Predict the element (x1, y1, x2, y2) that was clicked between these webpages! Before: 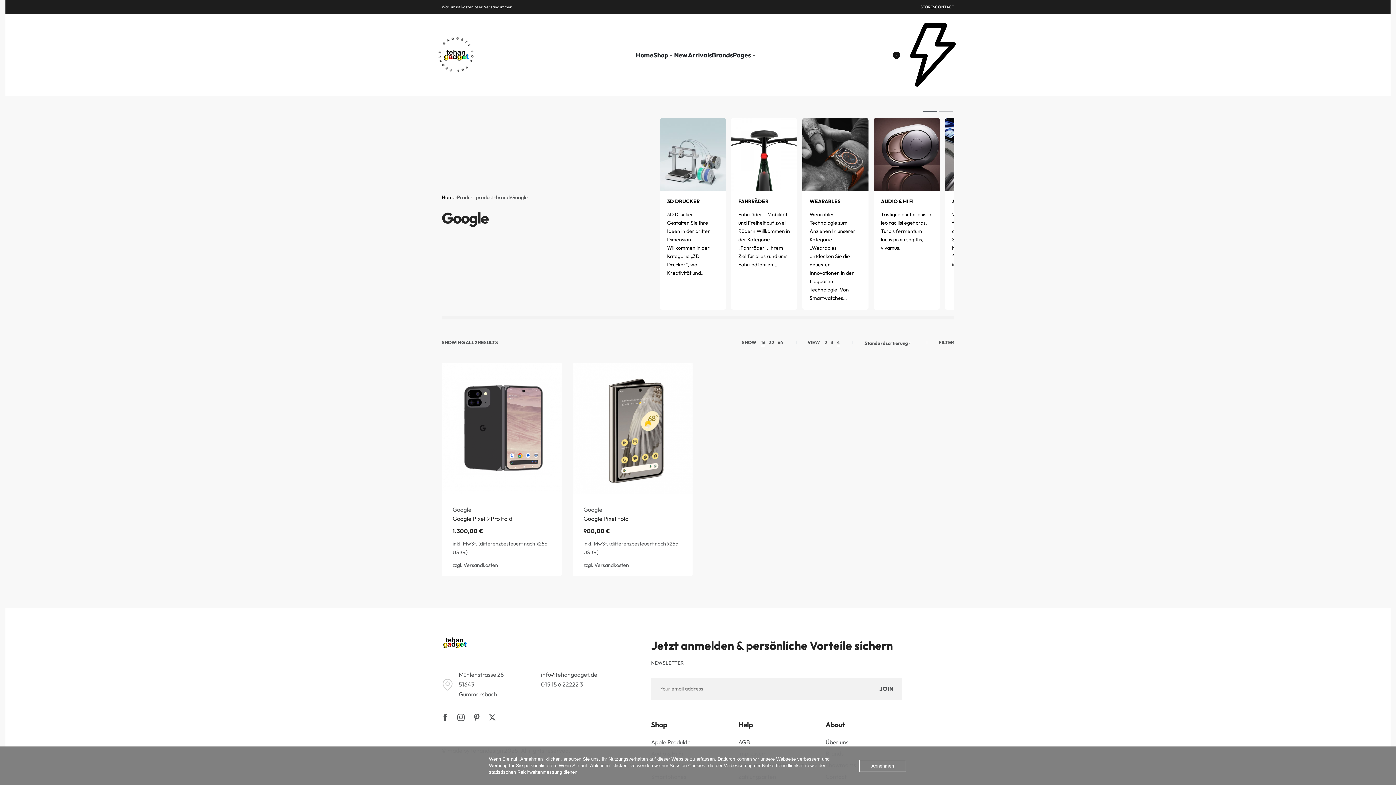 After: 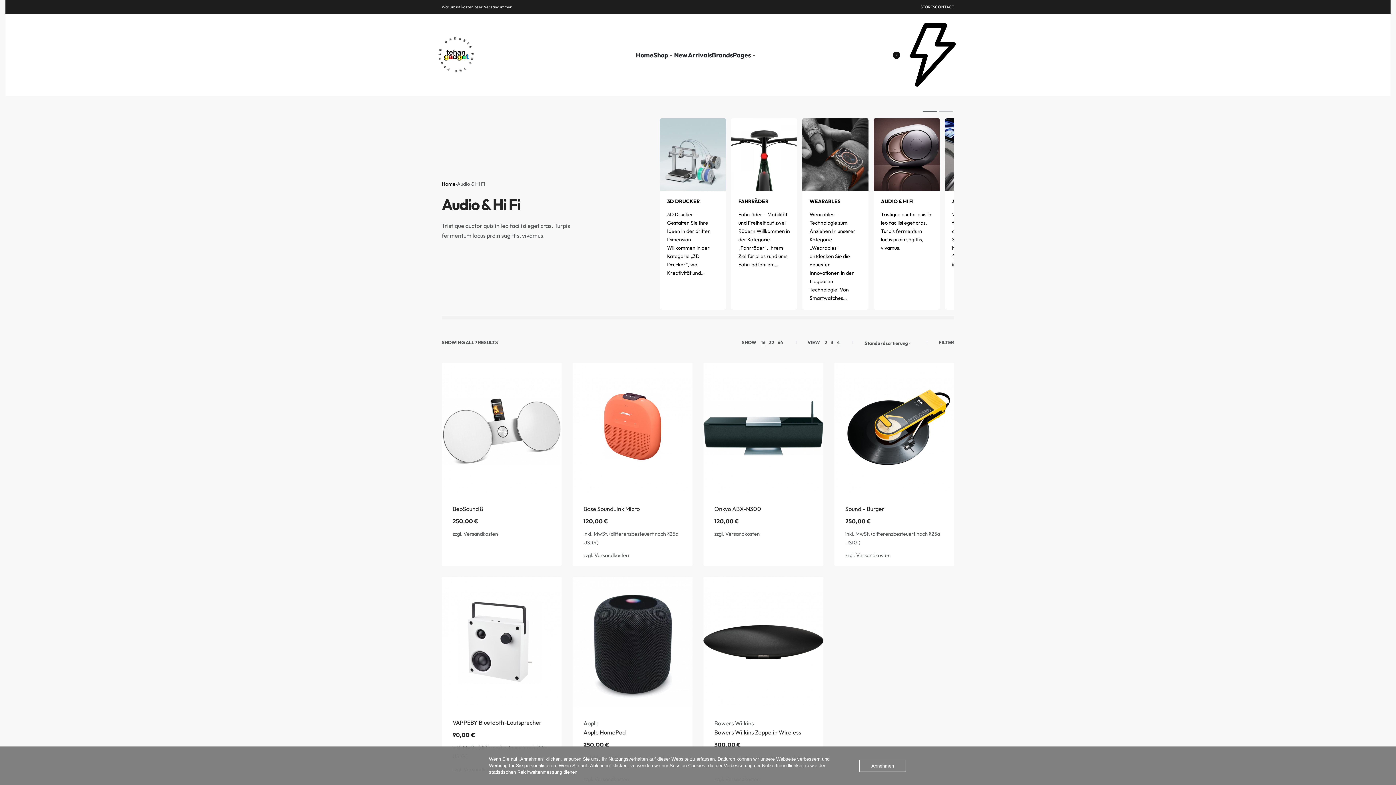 Action: bbox: (873, 150, 939, 157) label: Audio & Hi Fi